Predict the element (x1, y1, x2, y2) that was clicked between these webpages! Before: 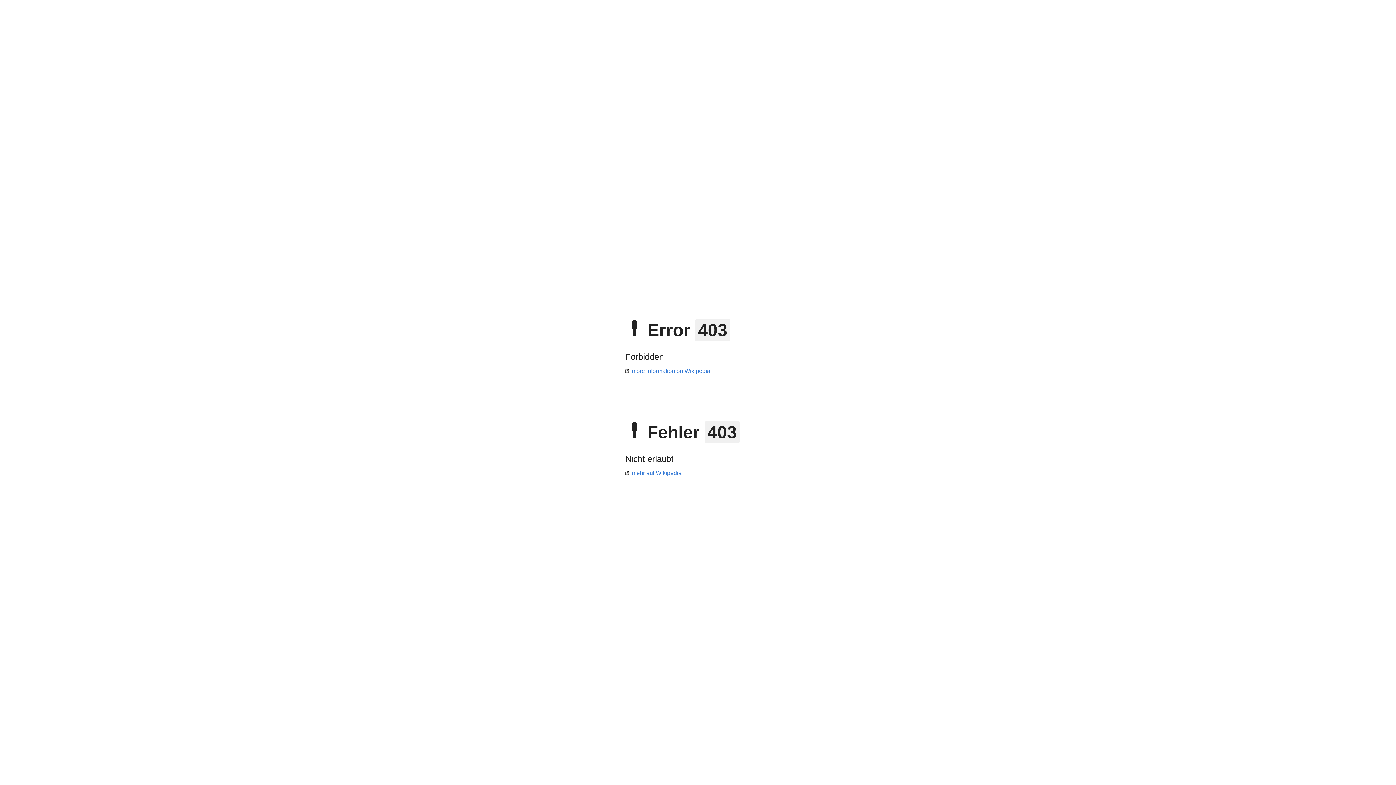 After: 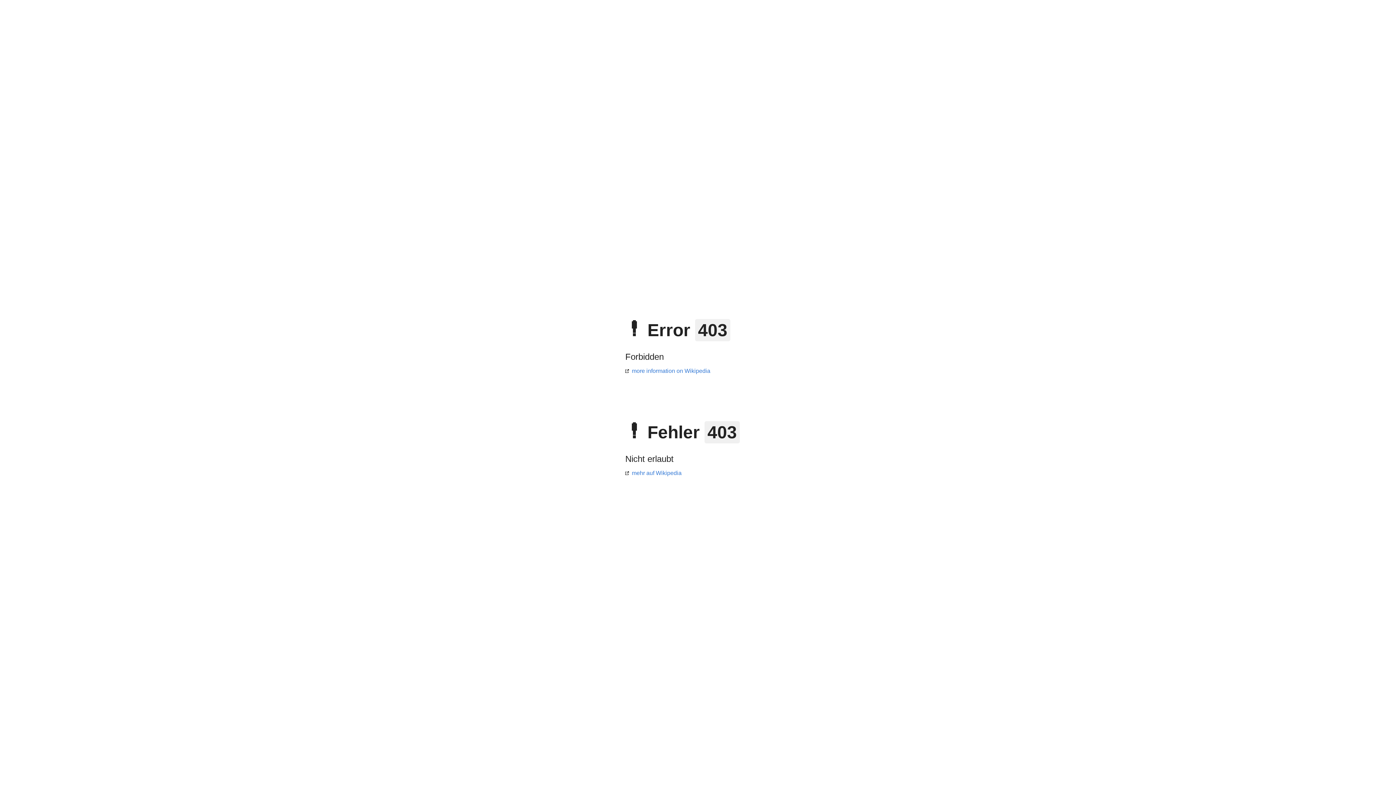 Action: bbox: (625, 470, 681, 476) label: mehr auf Wikipedia